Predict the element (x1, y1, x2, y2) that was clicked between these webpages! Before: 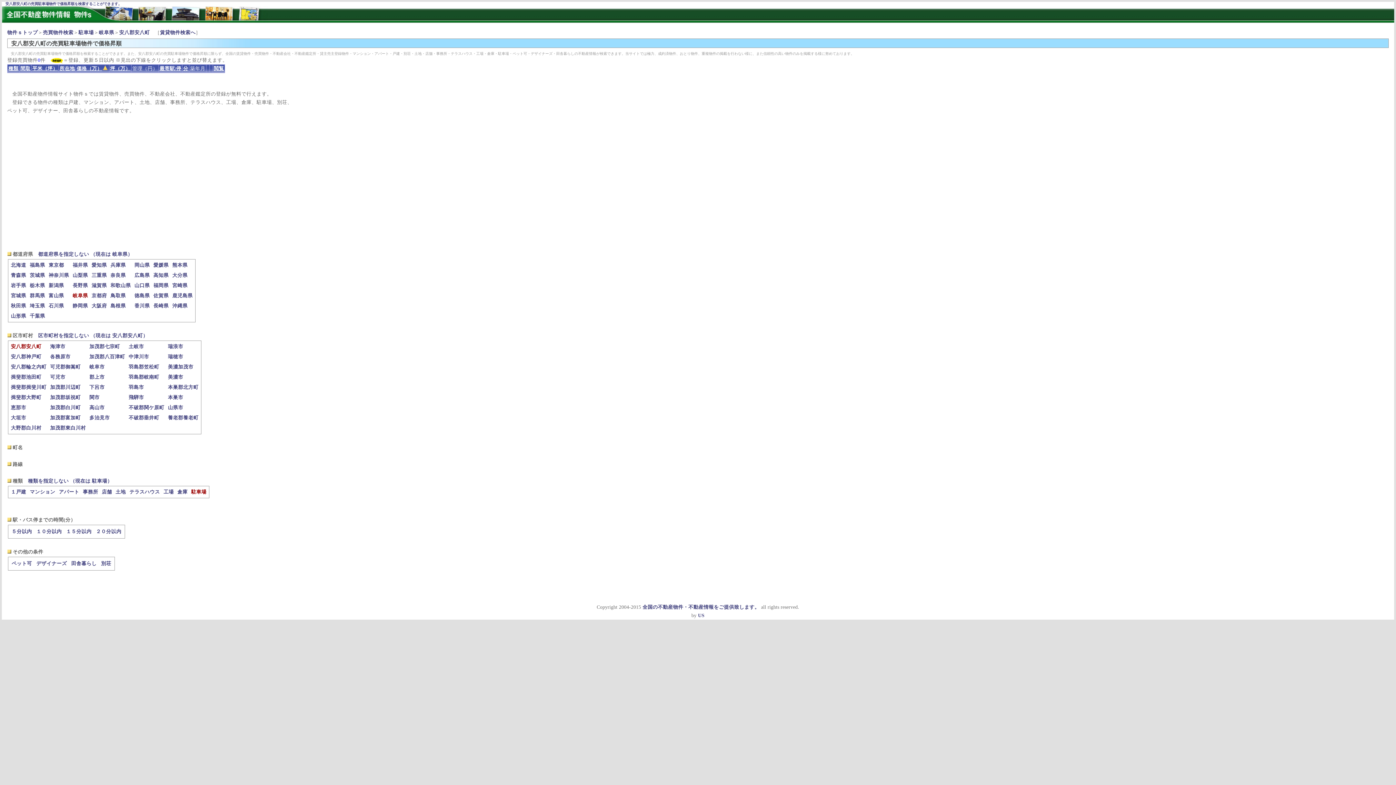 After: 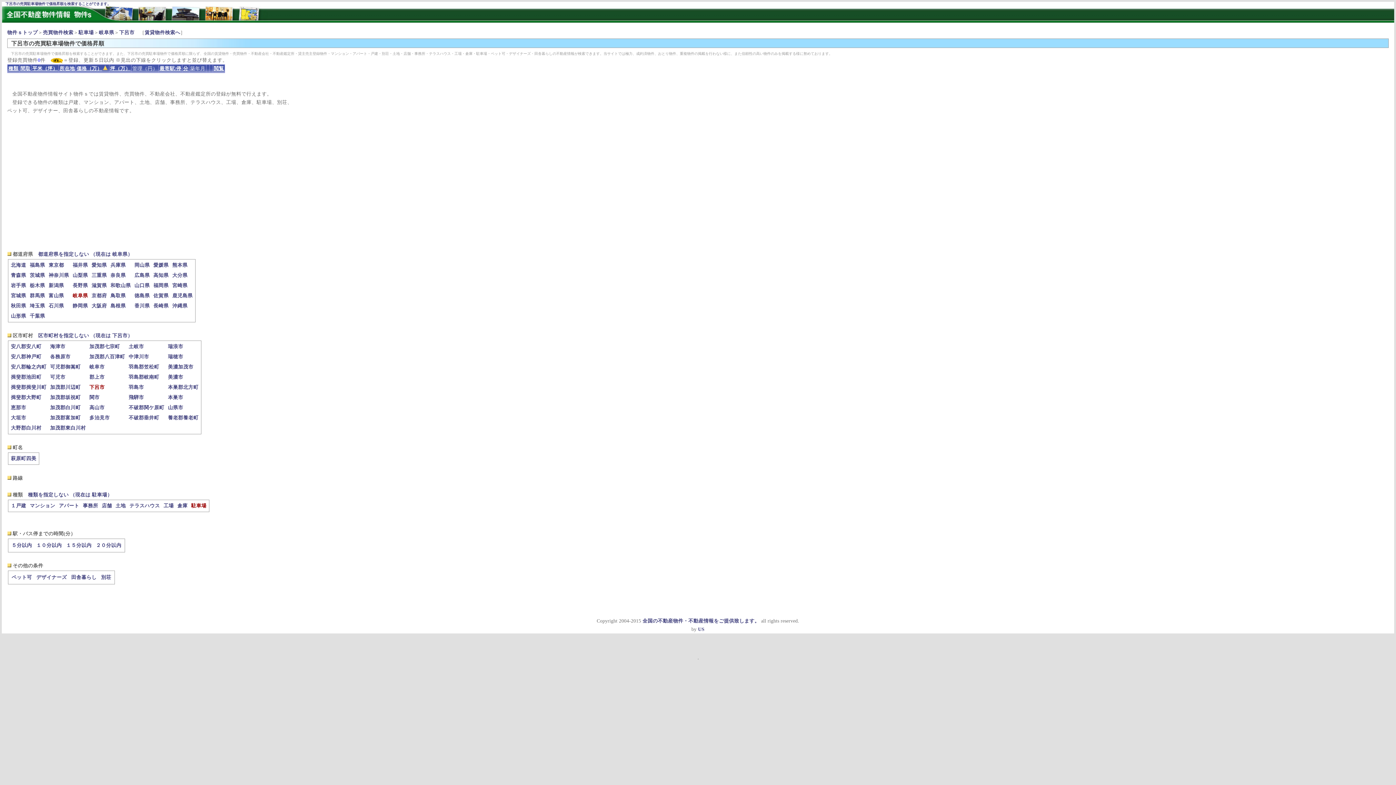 Action: label: 下呂市 bbox: (89, 384, 104, 390)